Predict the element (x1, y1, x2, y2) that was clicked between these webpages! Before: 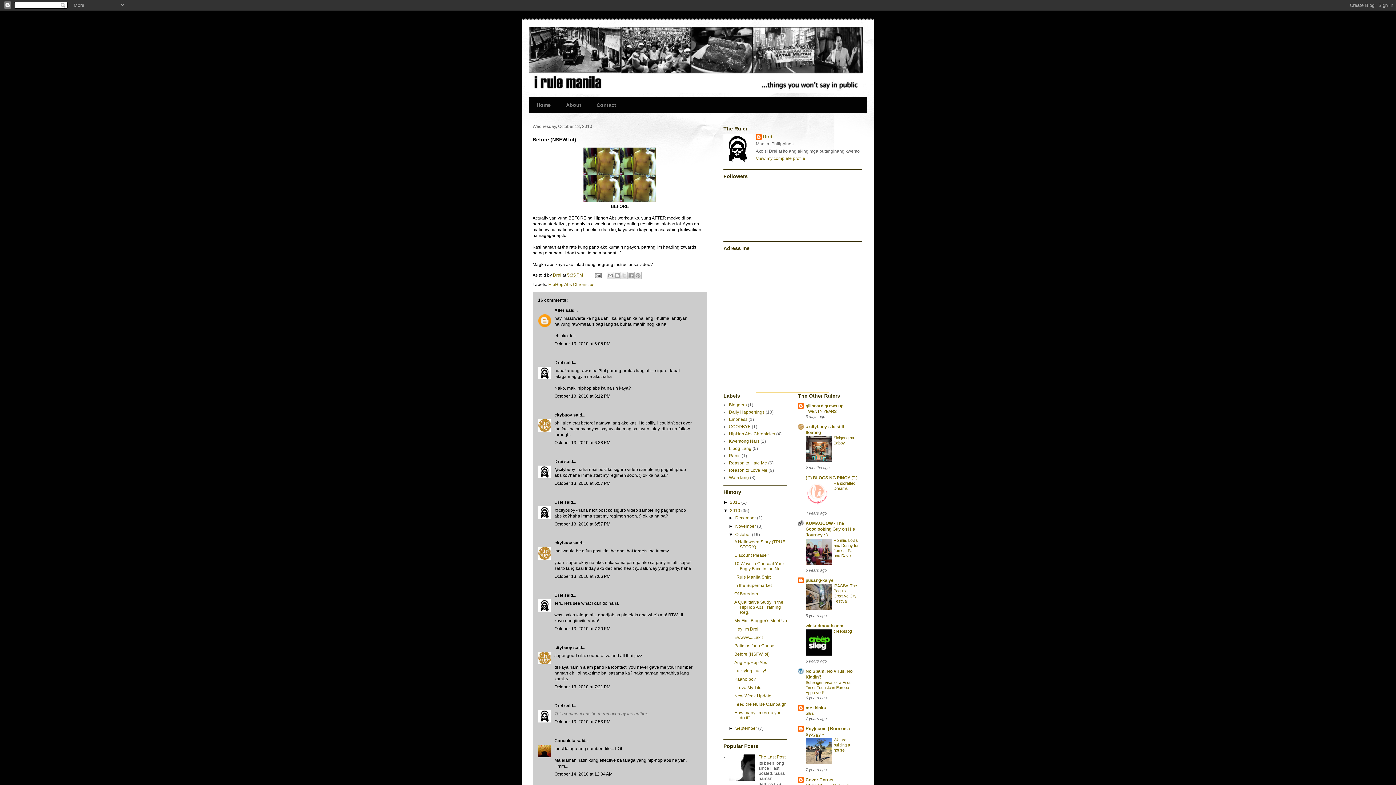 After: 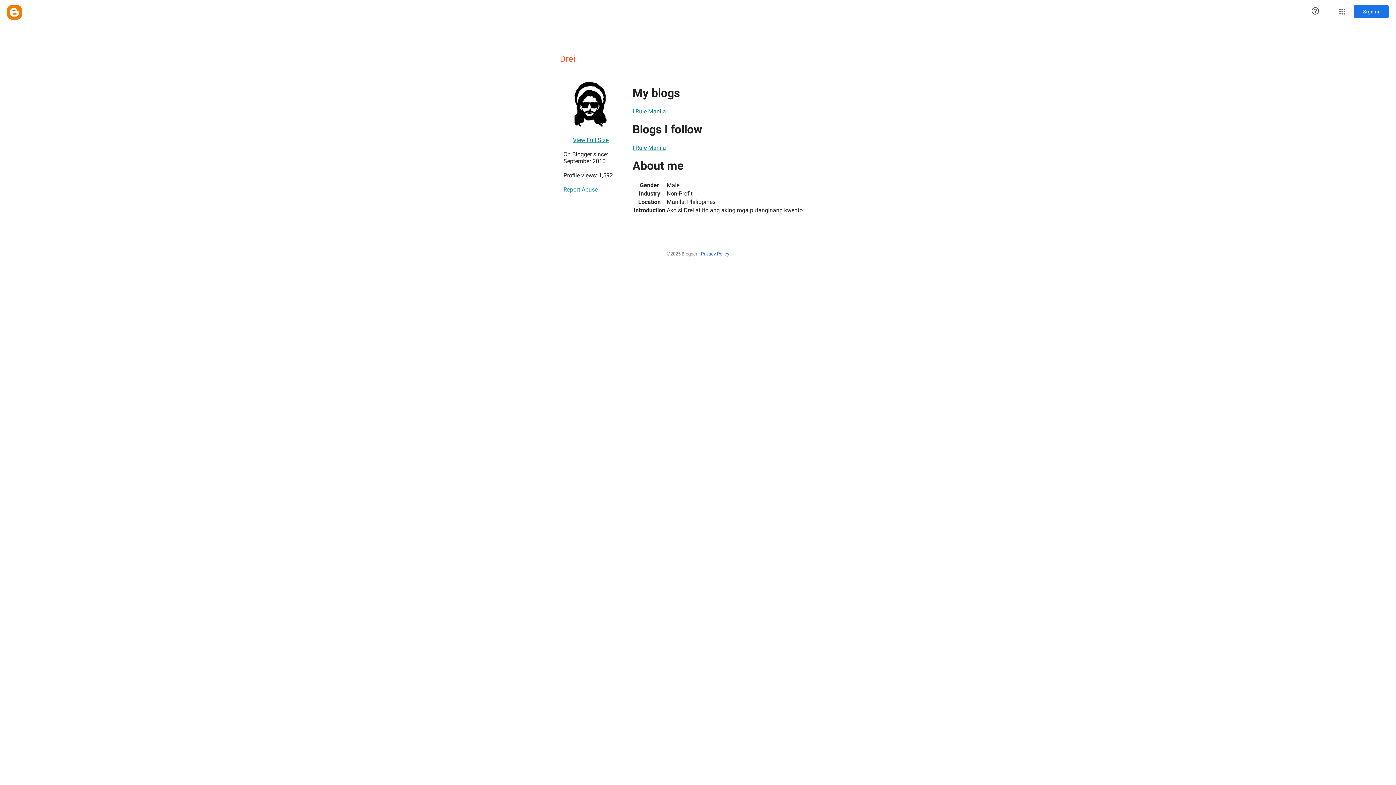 Action: bbox: (554, 500, 563, 505) label: Drei